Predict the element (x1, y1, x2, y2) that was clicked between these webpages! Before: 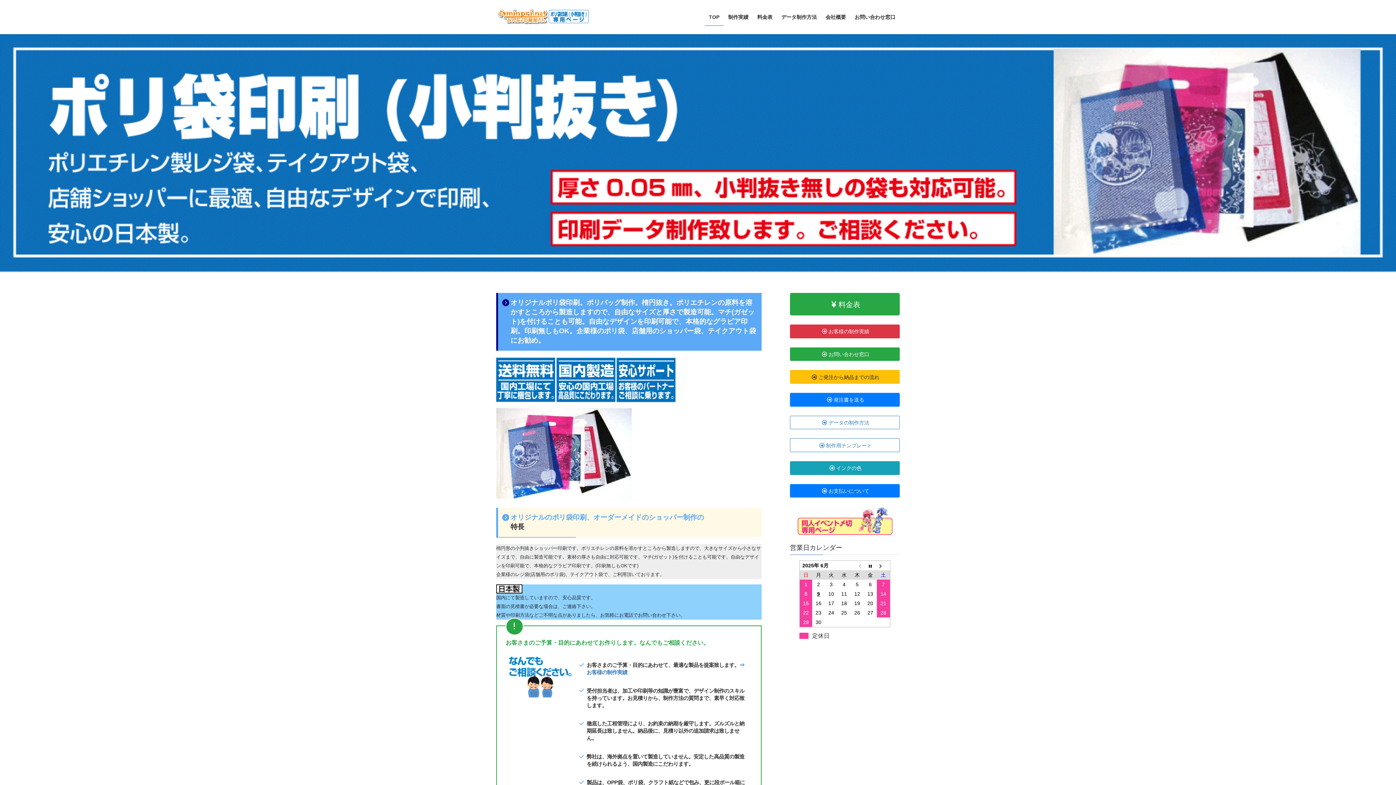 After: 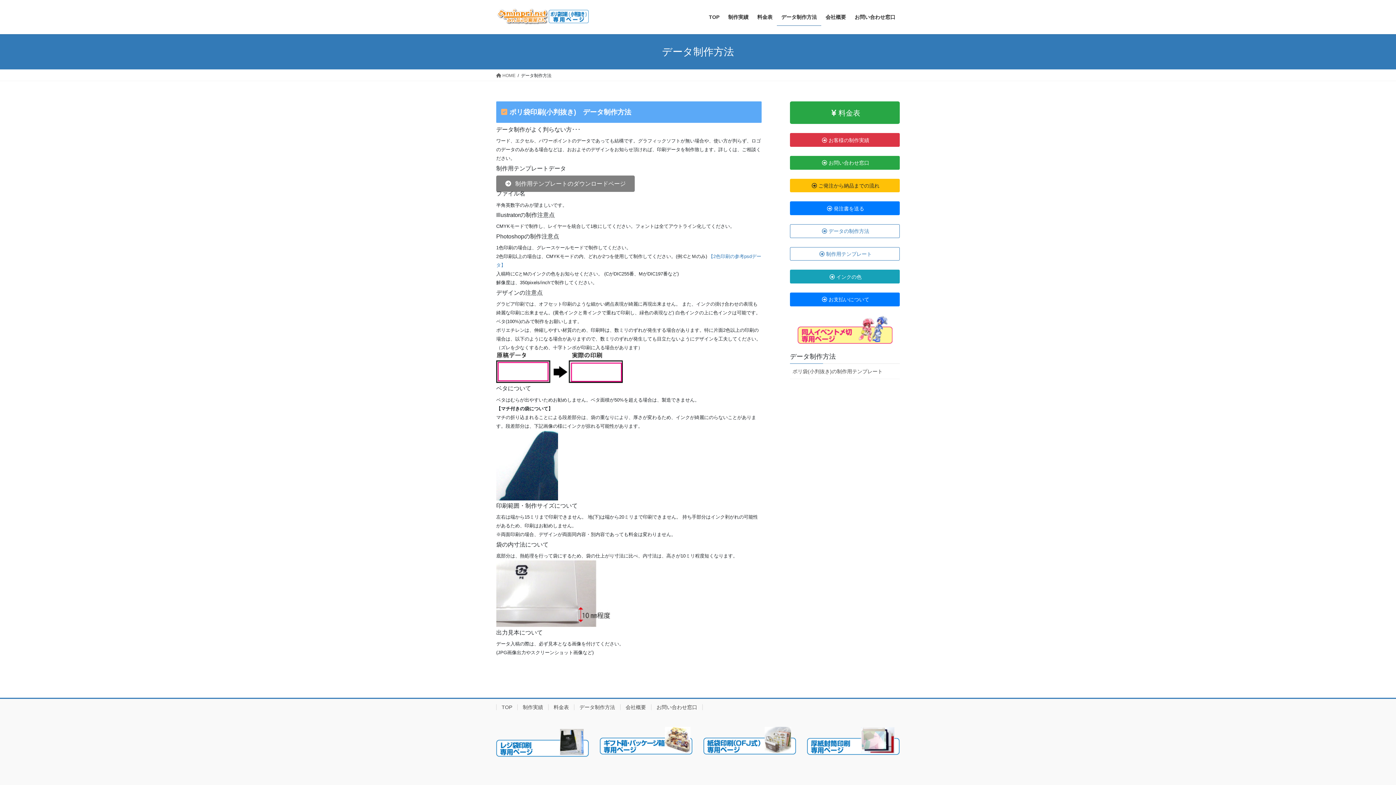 Action: label: データ制作方法 bbox: (777, 8, 821, 25)